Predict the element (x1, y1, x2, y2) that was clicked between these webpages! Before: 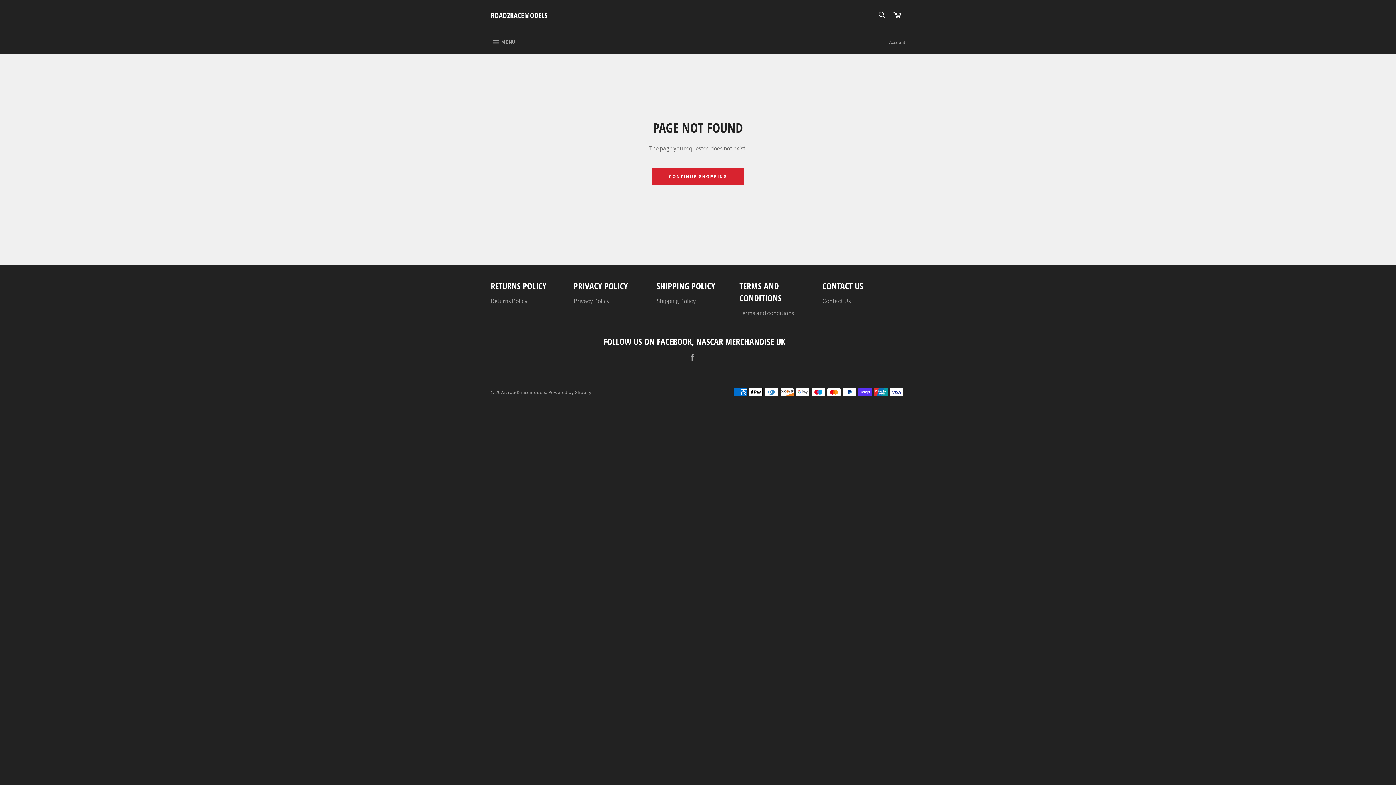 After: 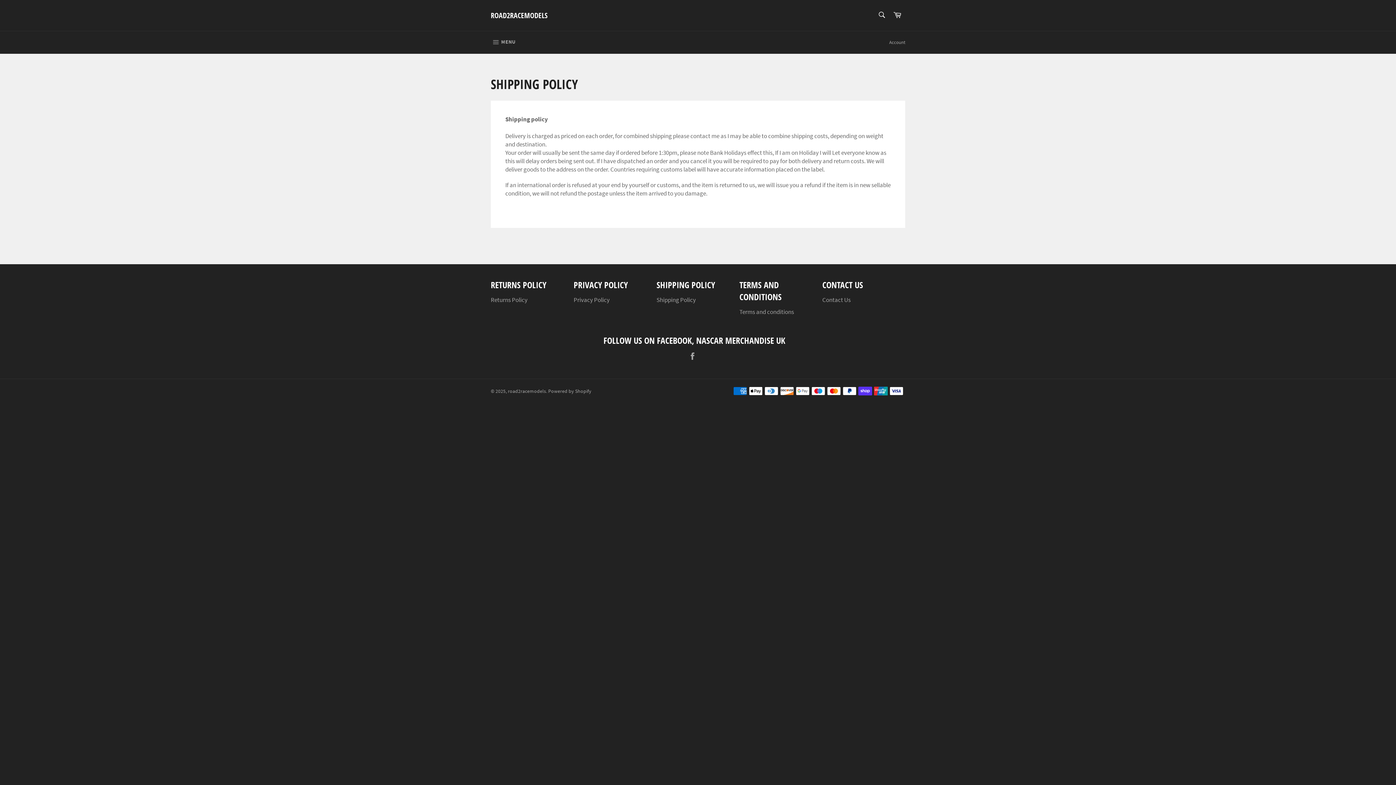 Action: label: Shipping Policy bbox: (656, 297, 696, 305)